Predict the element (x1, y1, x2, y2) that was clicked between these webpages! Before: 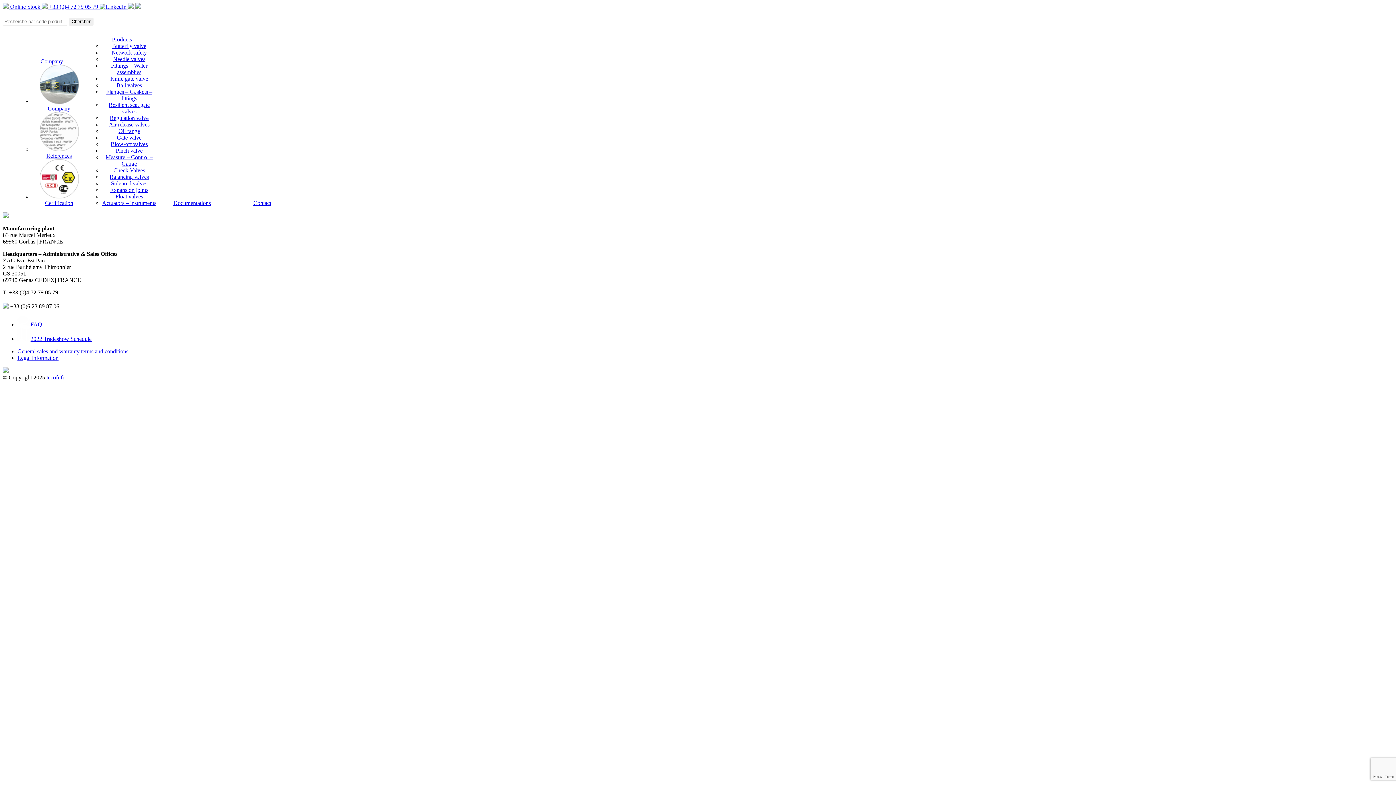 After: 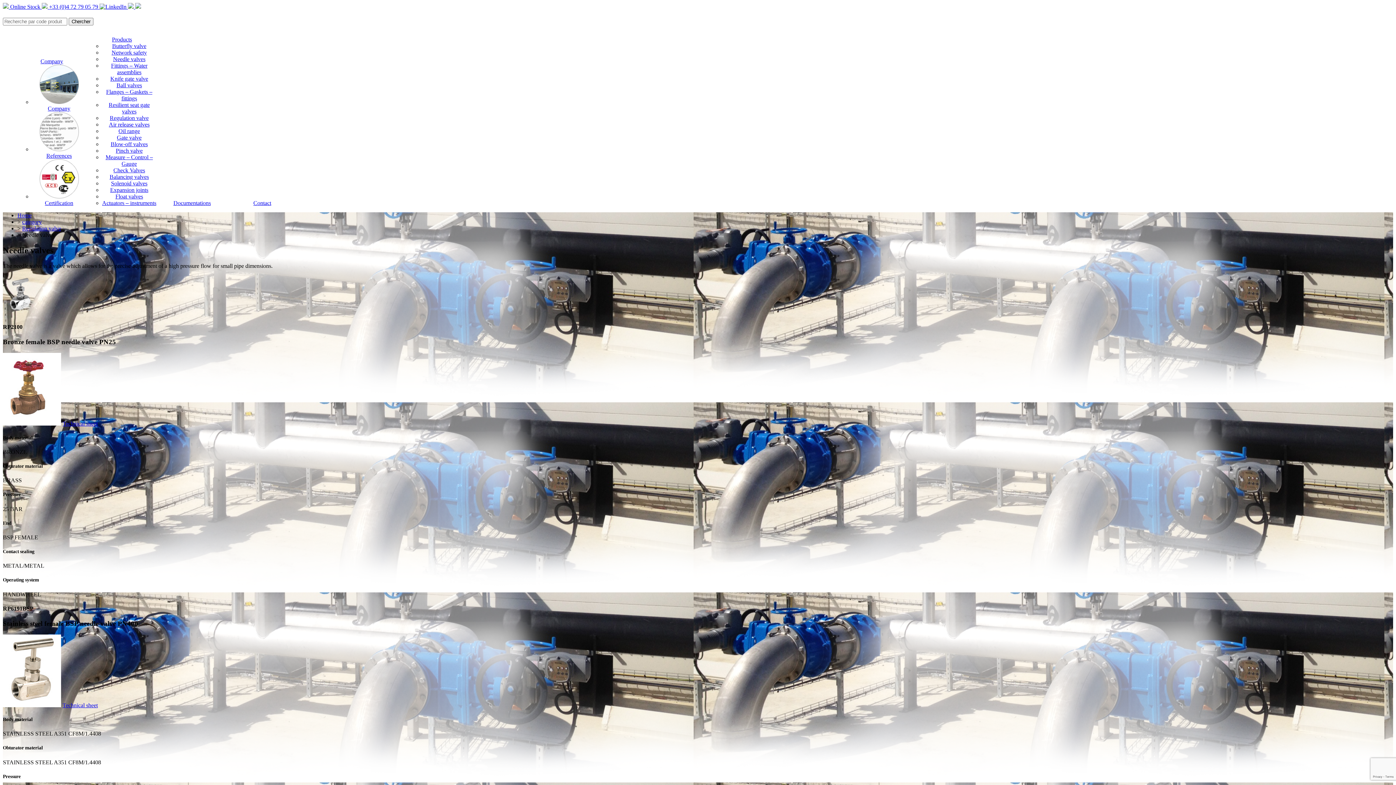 Action: bbox: (113, 56, 145, 62) label: Needle valves